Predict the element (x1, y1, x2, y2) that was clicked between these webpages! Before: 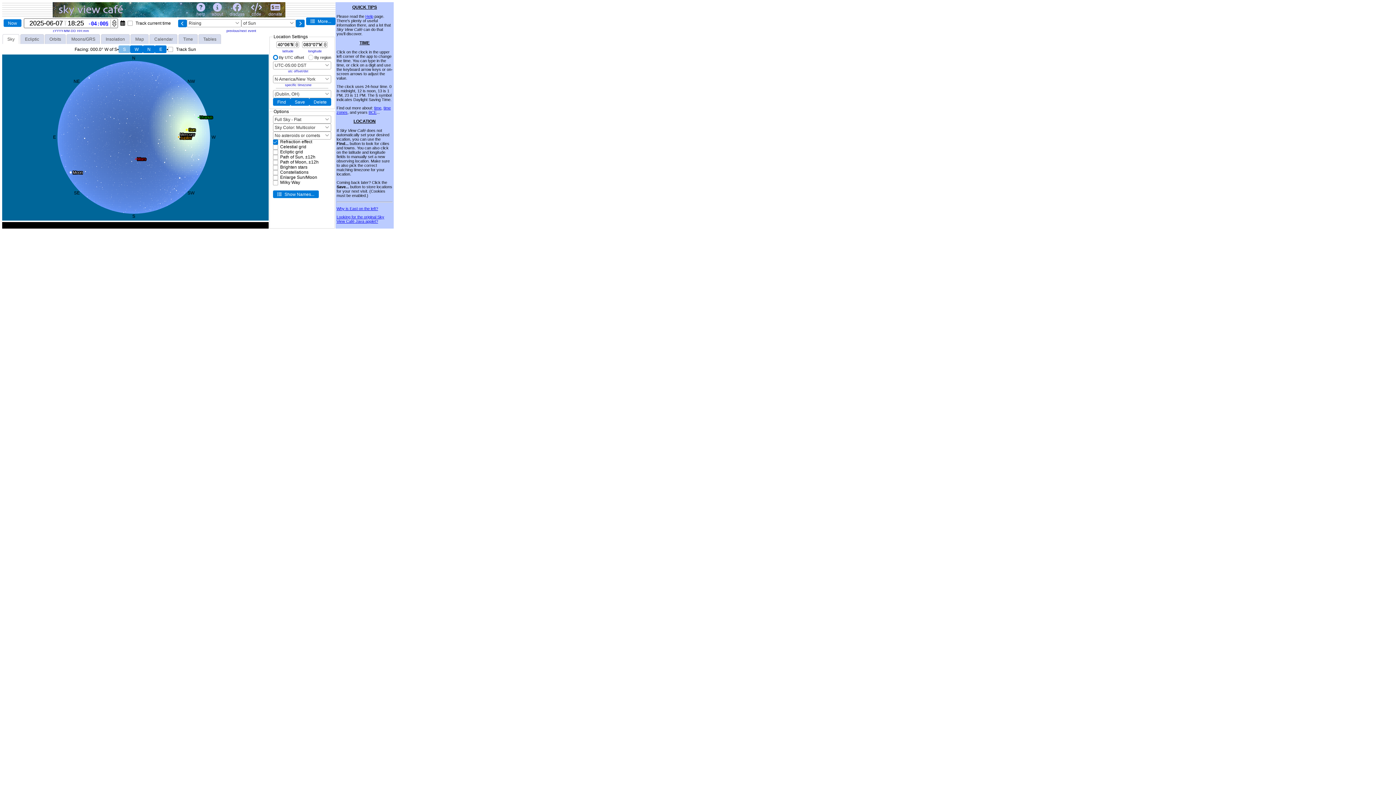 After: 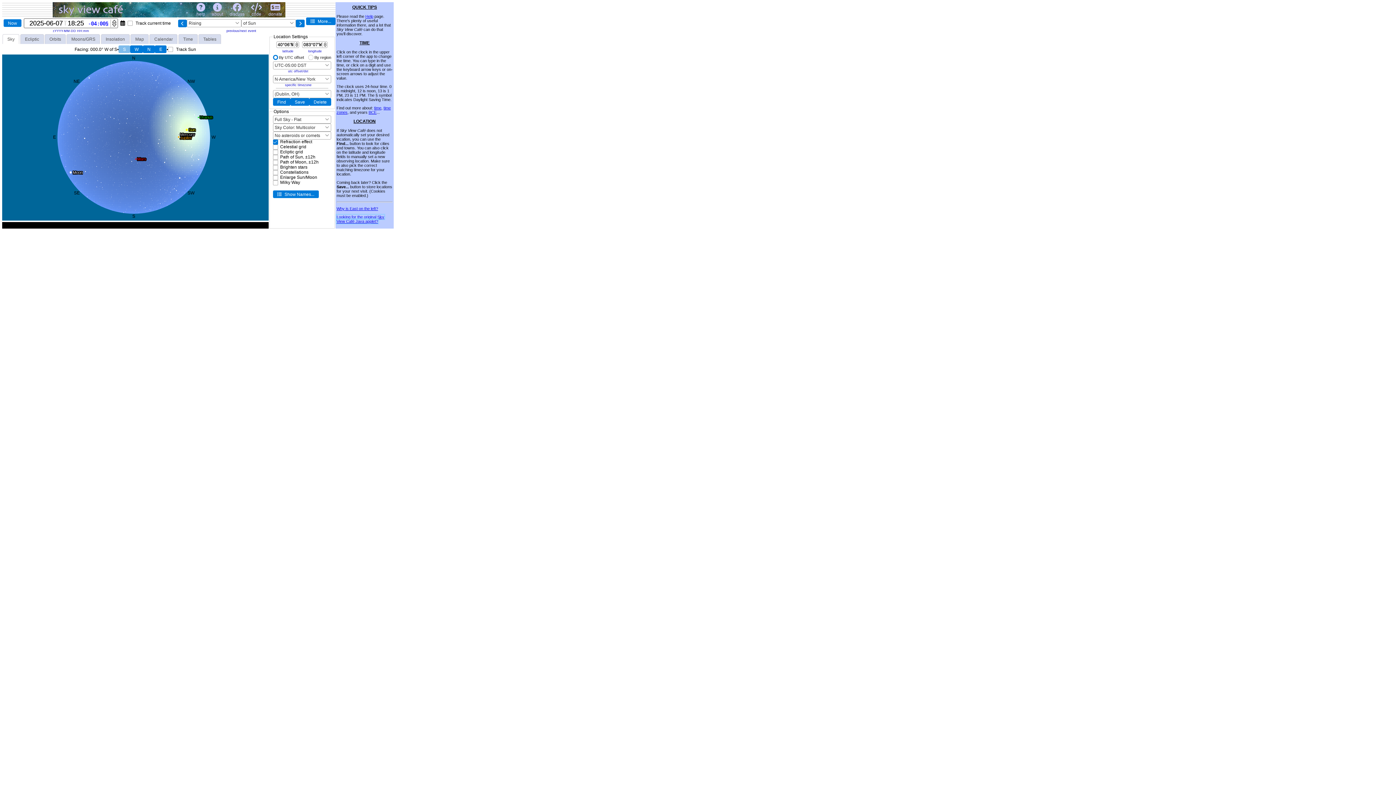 Action: label: Looking for the original Sky View Café Java applet? bbox: (336, 214, 384, 223)